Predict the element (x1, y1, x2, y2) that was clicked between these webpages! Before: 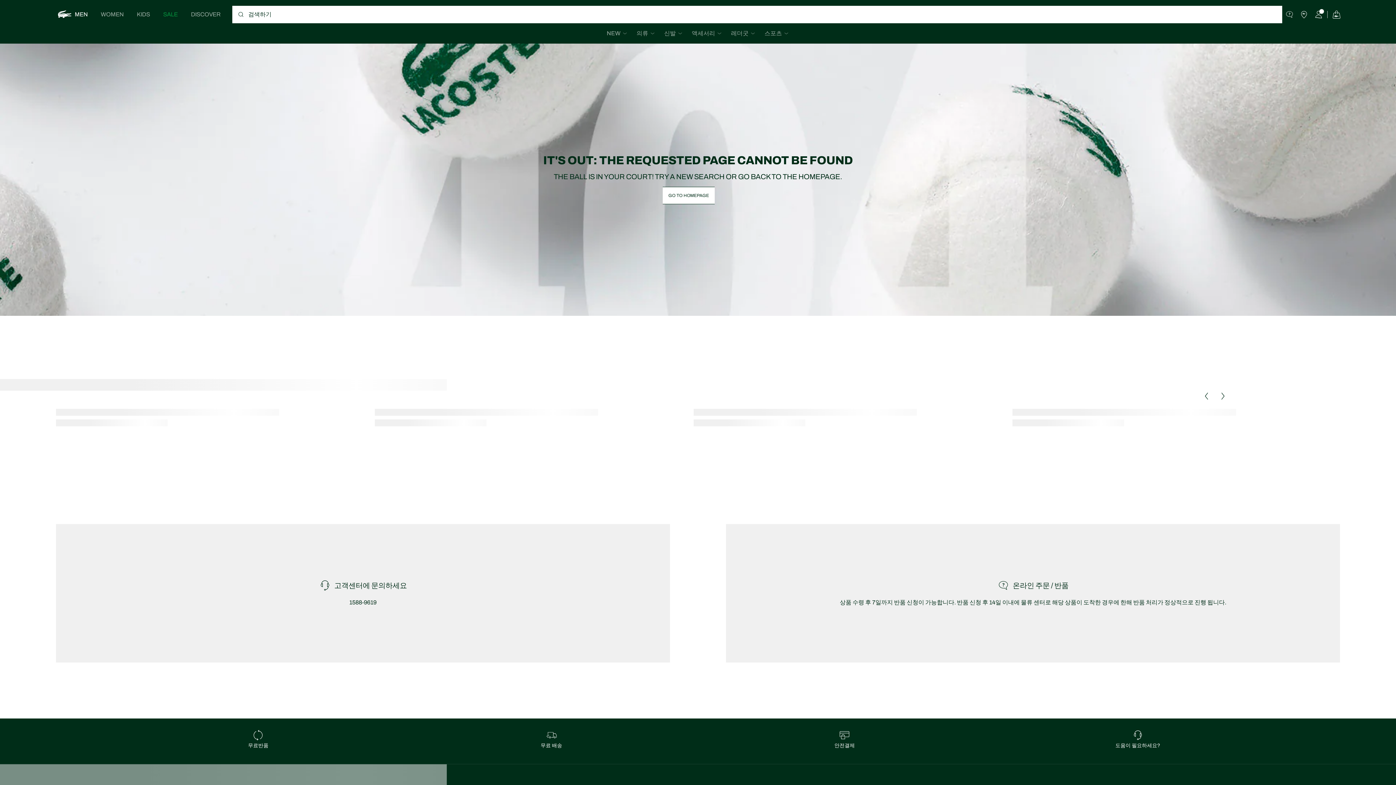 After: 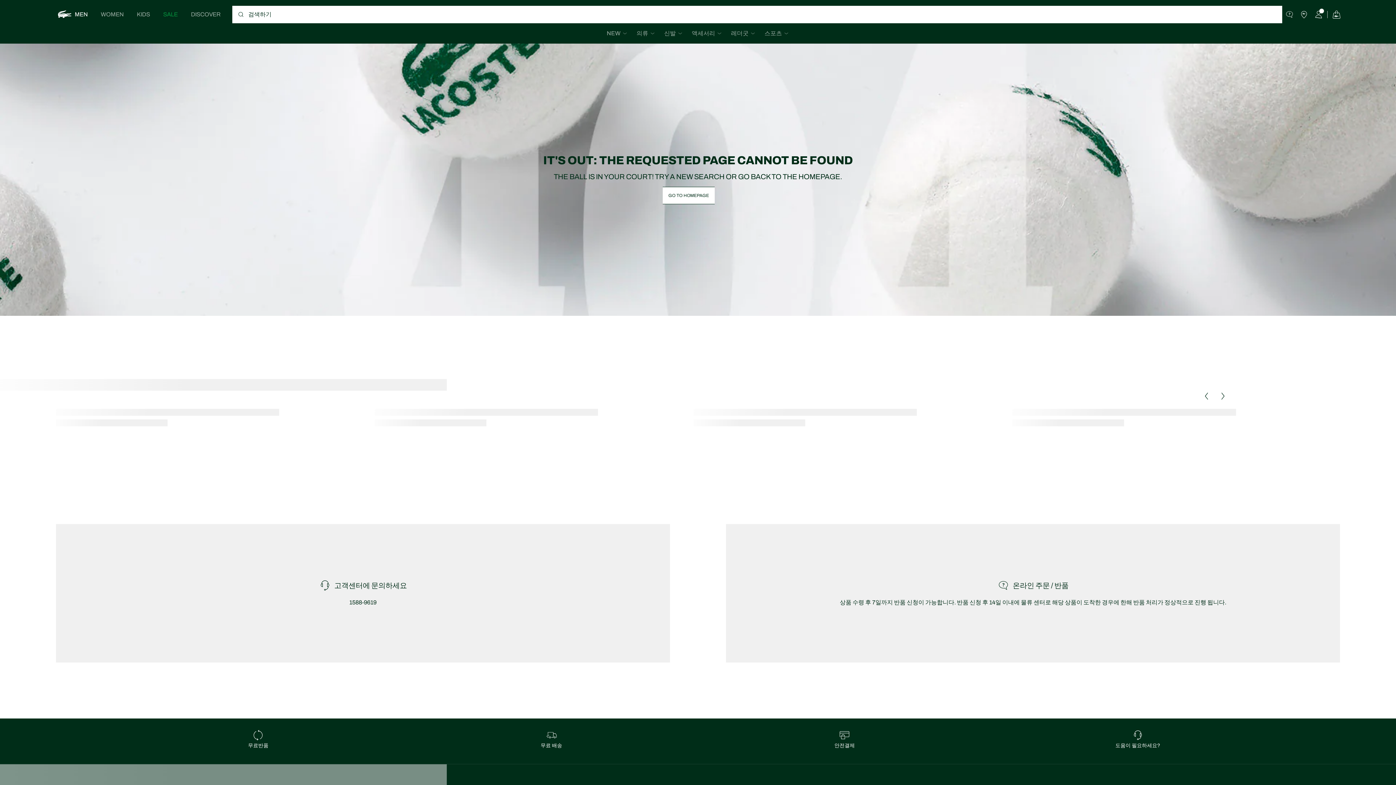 Action: bbox: (1201, 390, 1212, 402)